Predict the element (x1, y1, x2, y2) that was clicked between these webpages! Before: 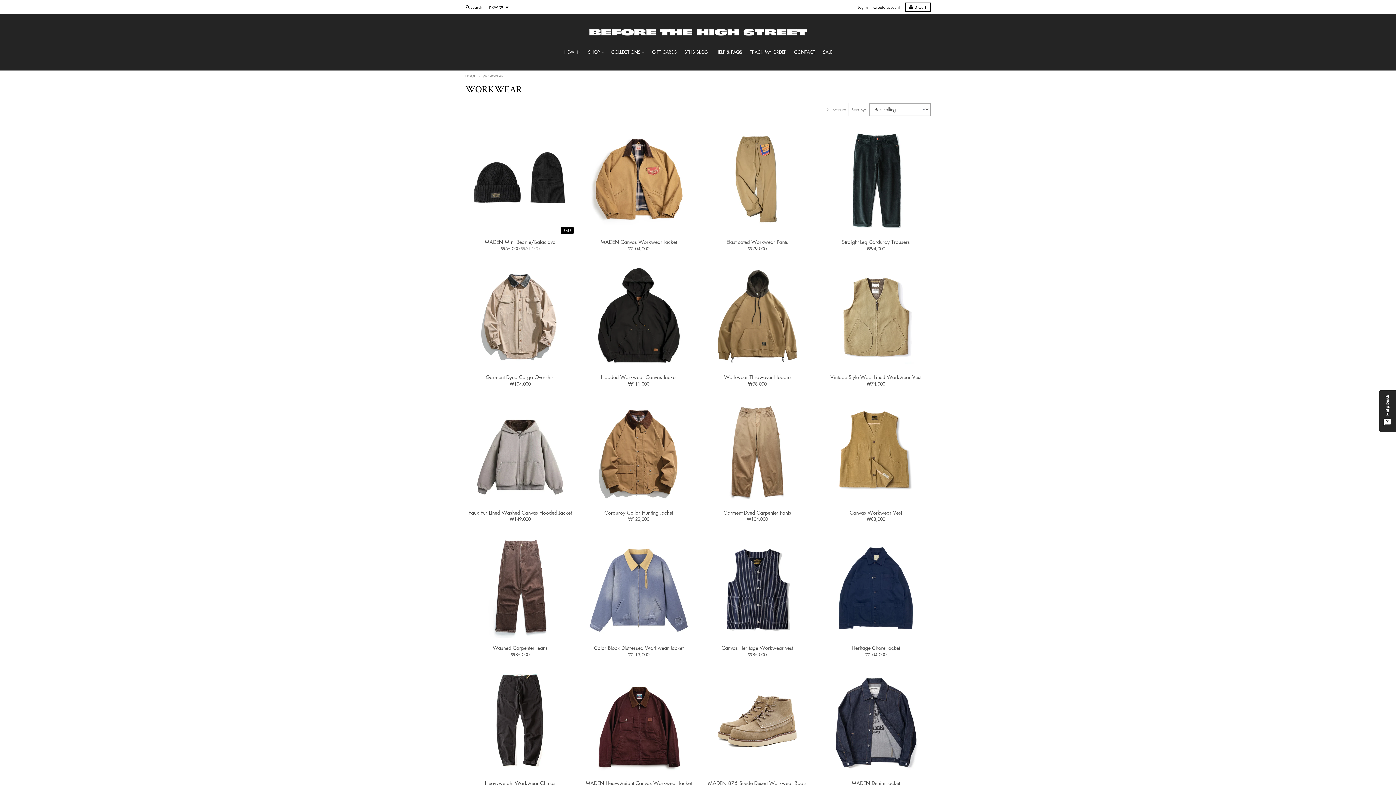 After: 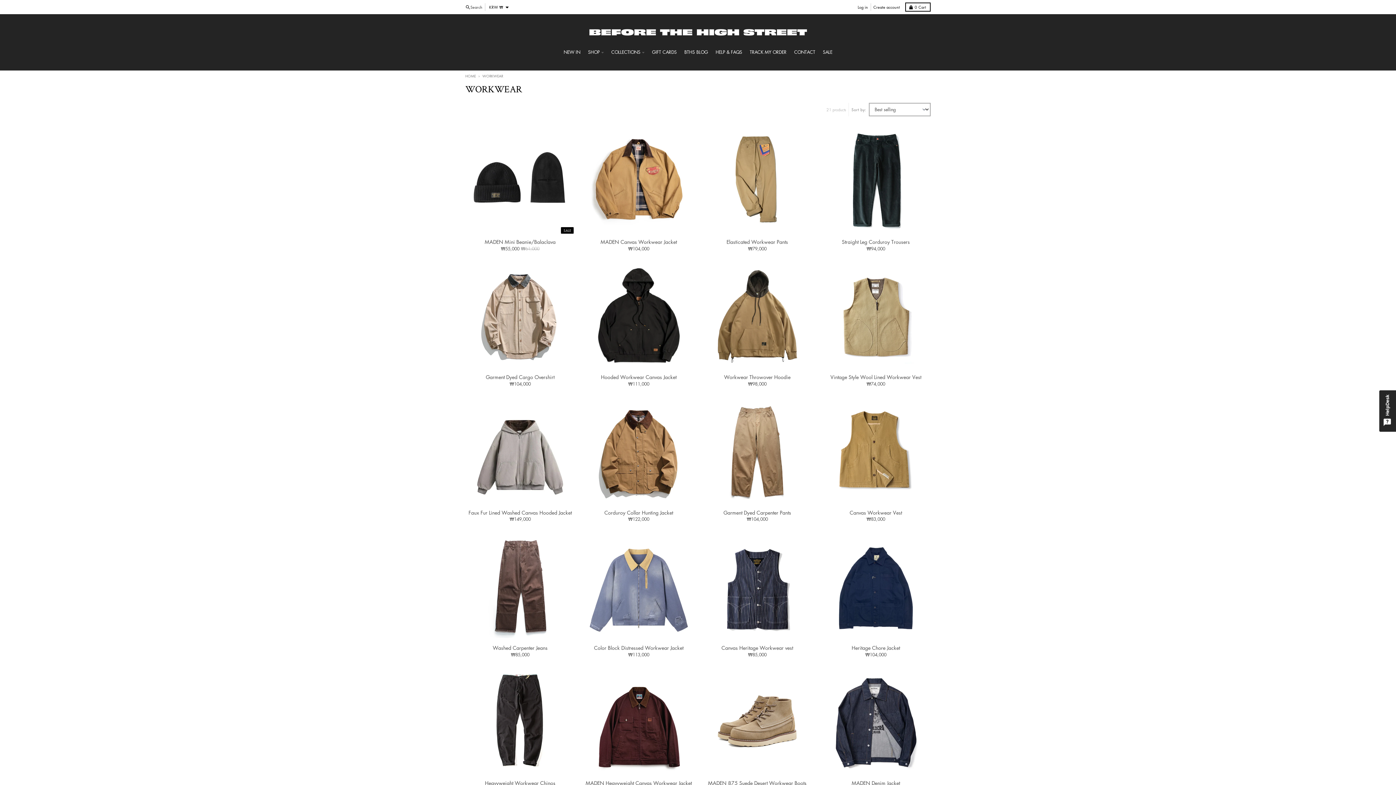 Action: label: Search bbox: (462, 3, 485, 10)